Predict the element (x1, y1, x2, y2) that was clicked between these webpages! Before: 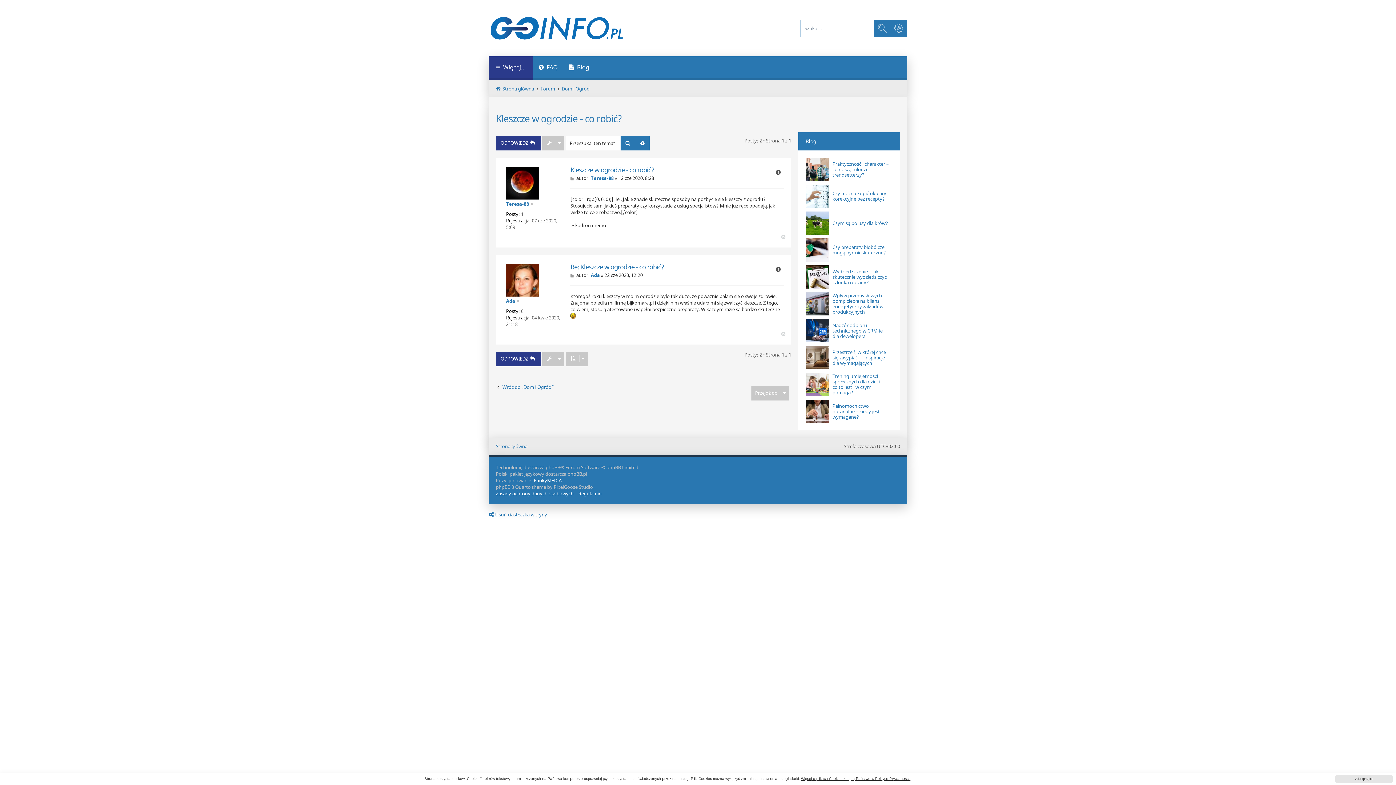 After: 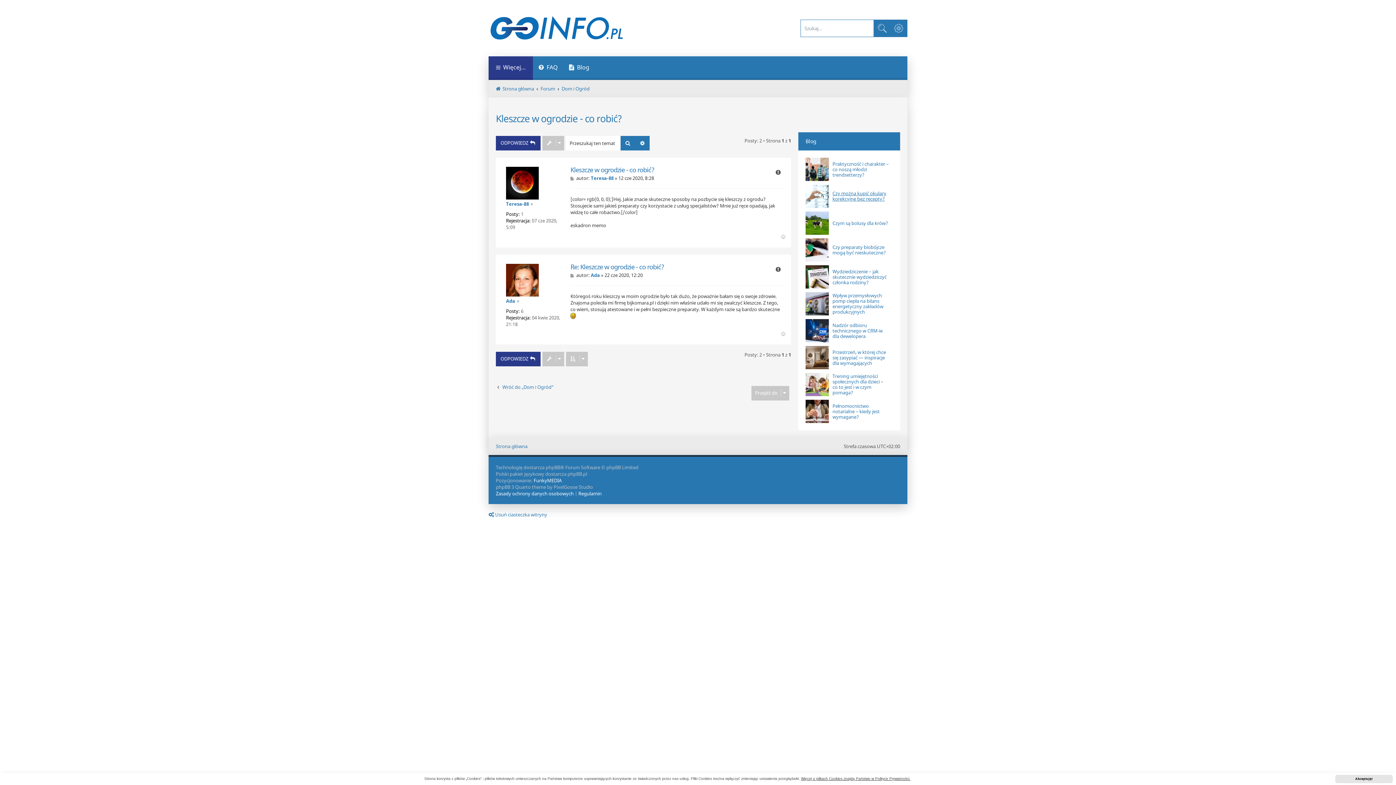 Action: label: Czy można kupić okulary korekcyjne bez recepty? bbox: (832, 190, 889, 201)